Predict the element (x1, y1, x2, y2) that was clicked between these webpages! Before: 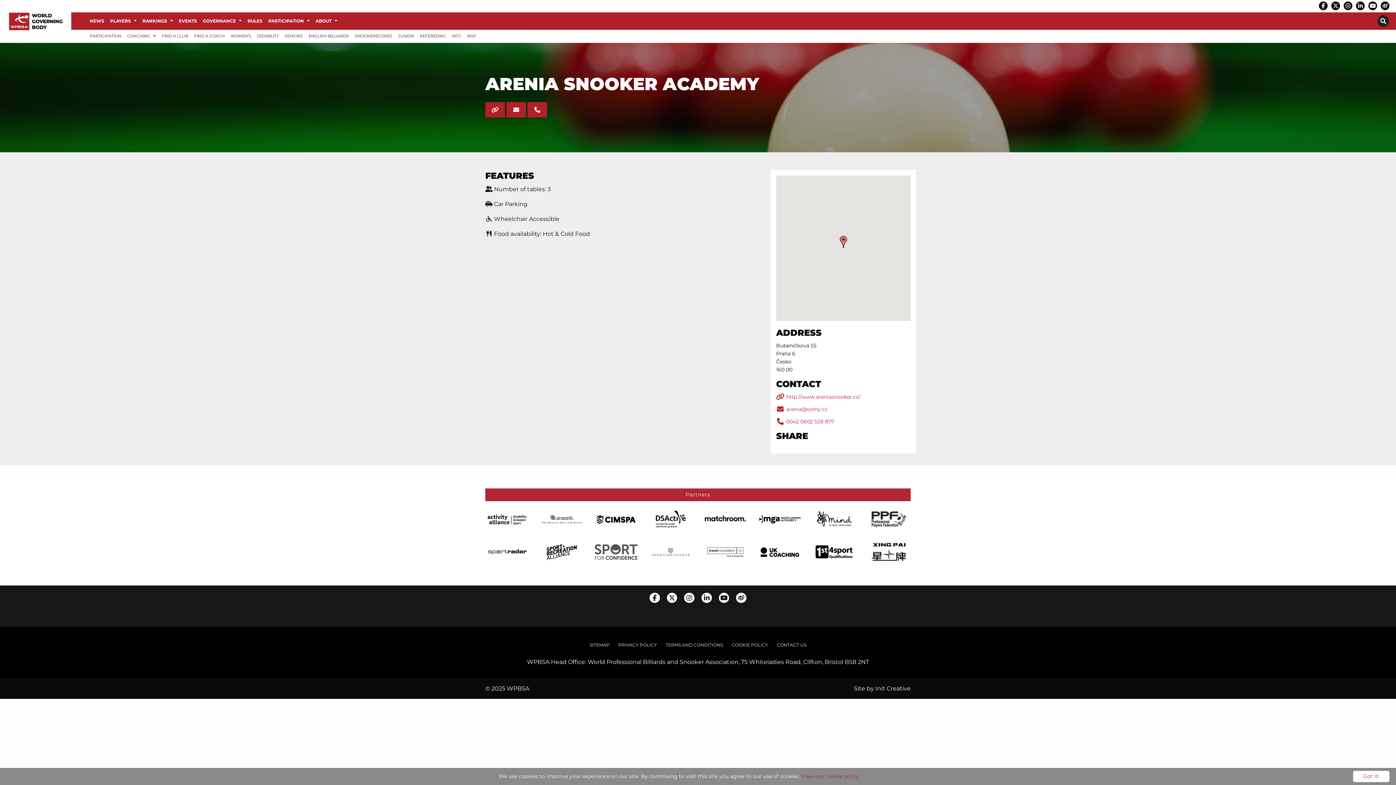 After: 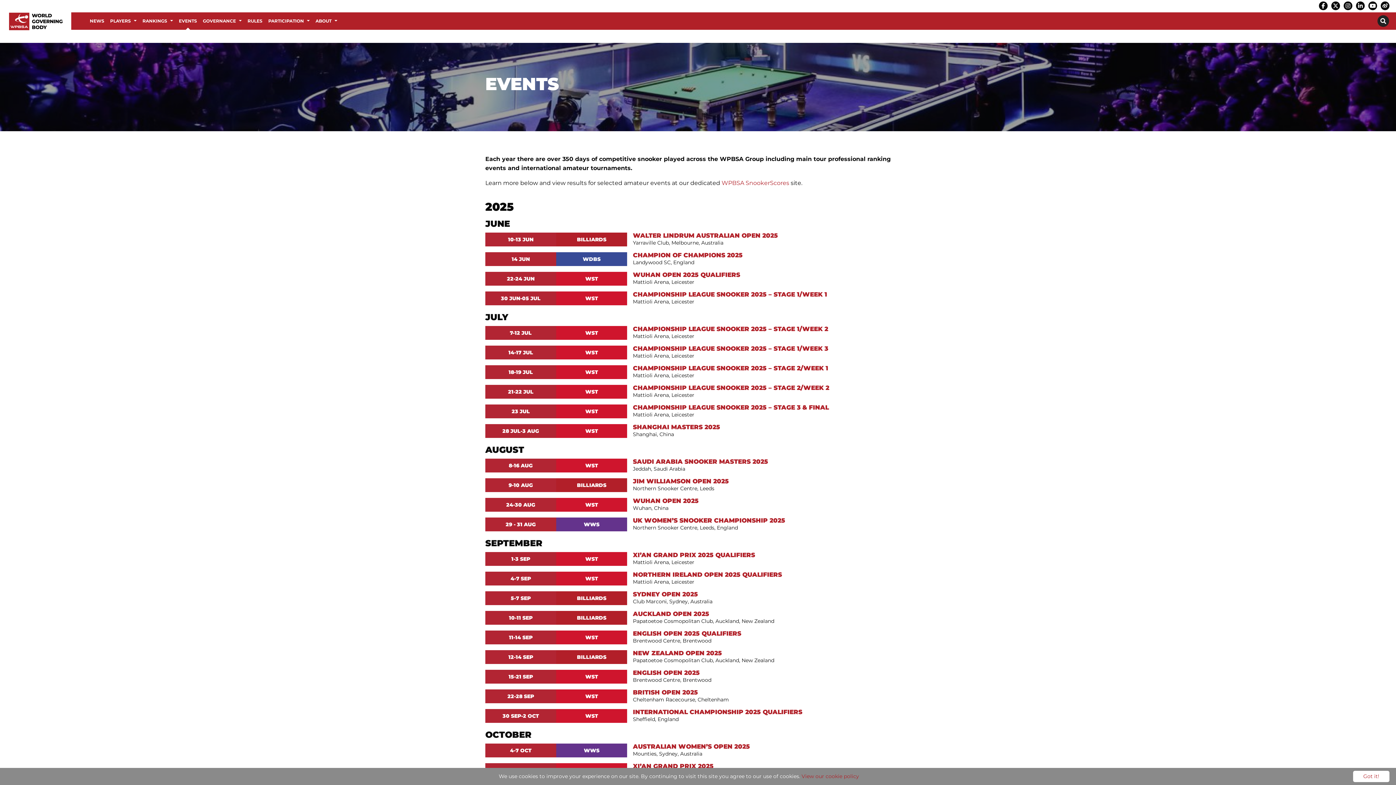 Action: label: Events bbox: (176, 12, 200, 29)